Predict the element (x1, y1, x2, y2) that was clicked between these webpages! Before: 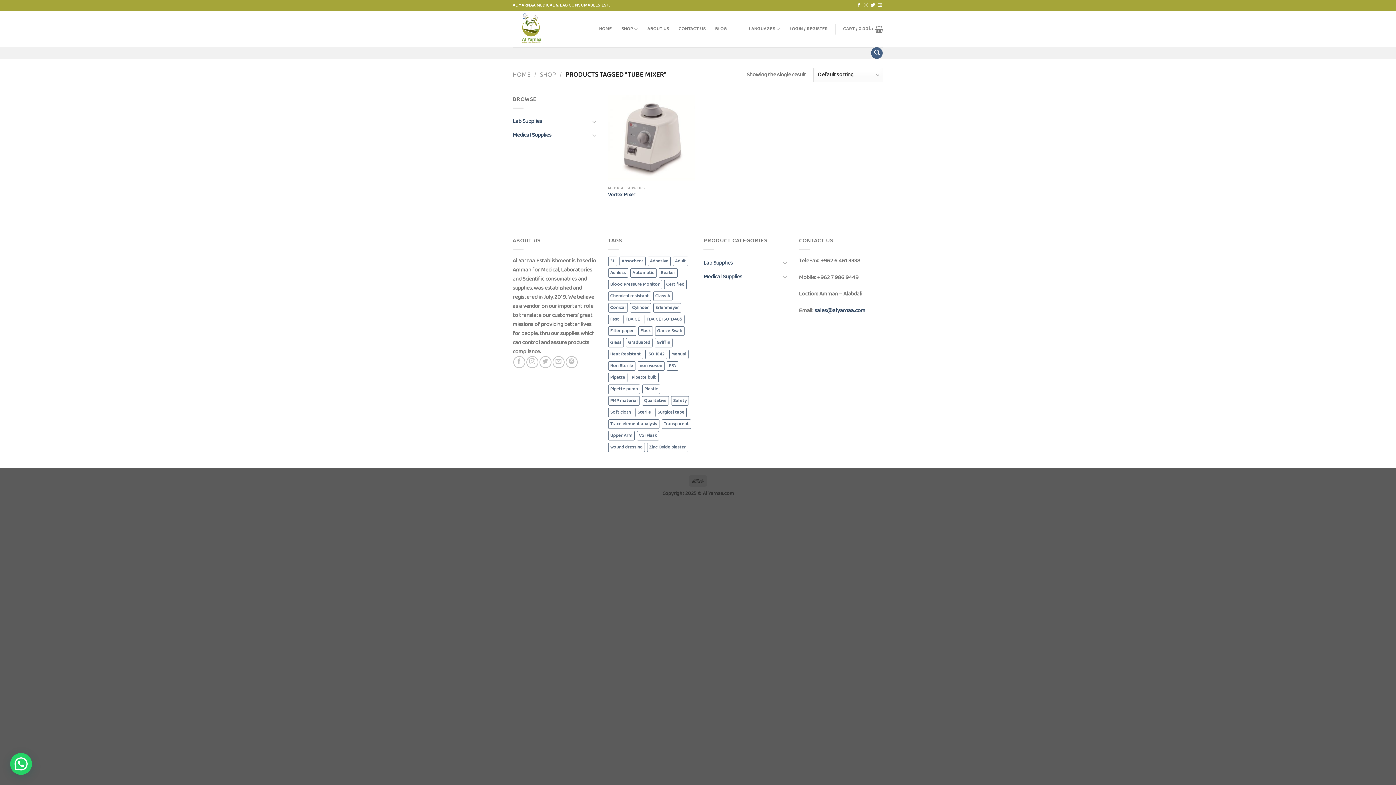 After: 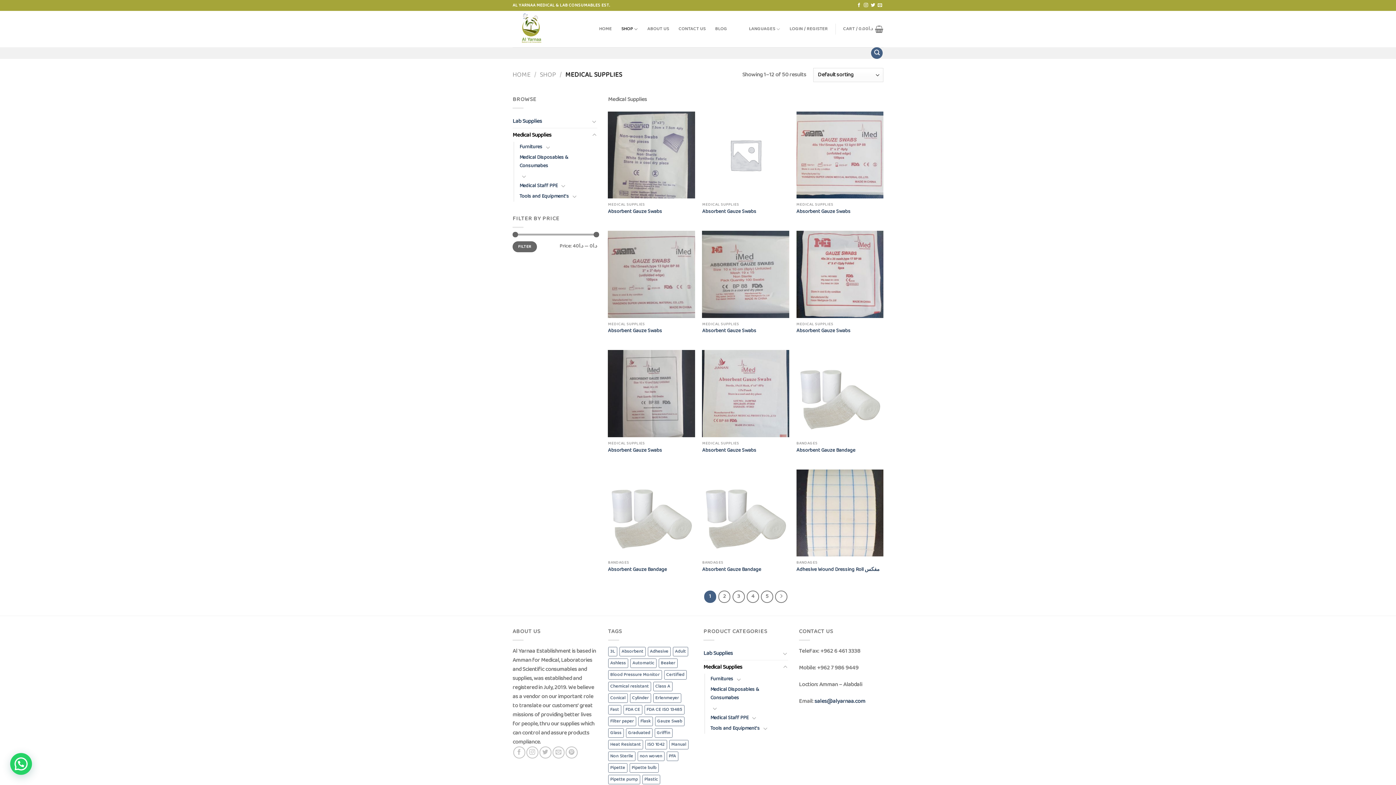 Action: label: Medical Supplies bbox: (703, 270, 780, 283)